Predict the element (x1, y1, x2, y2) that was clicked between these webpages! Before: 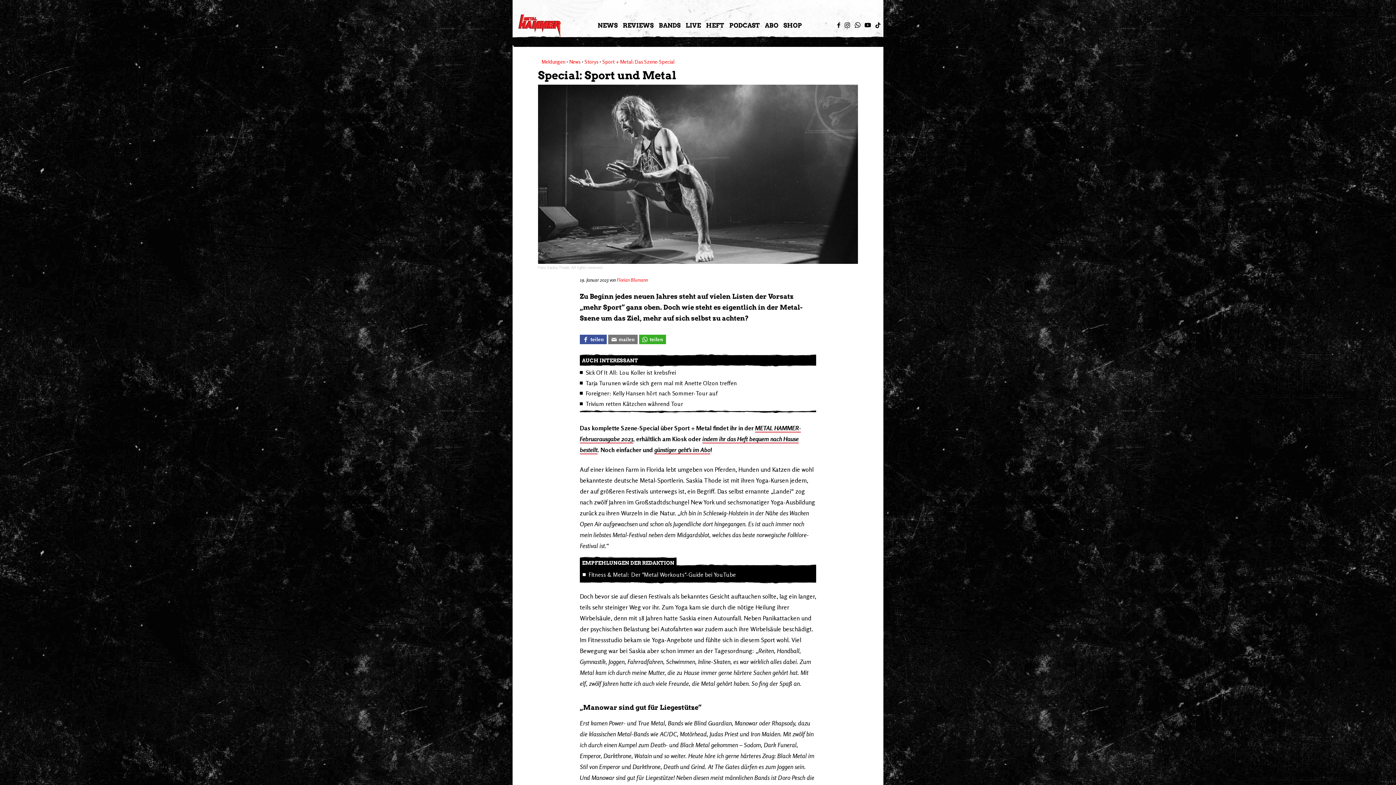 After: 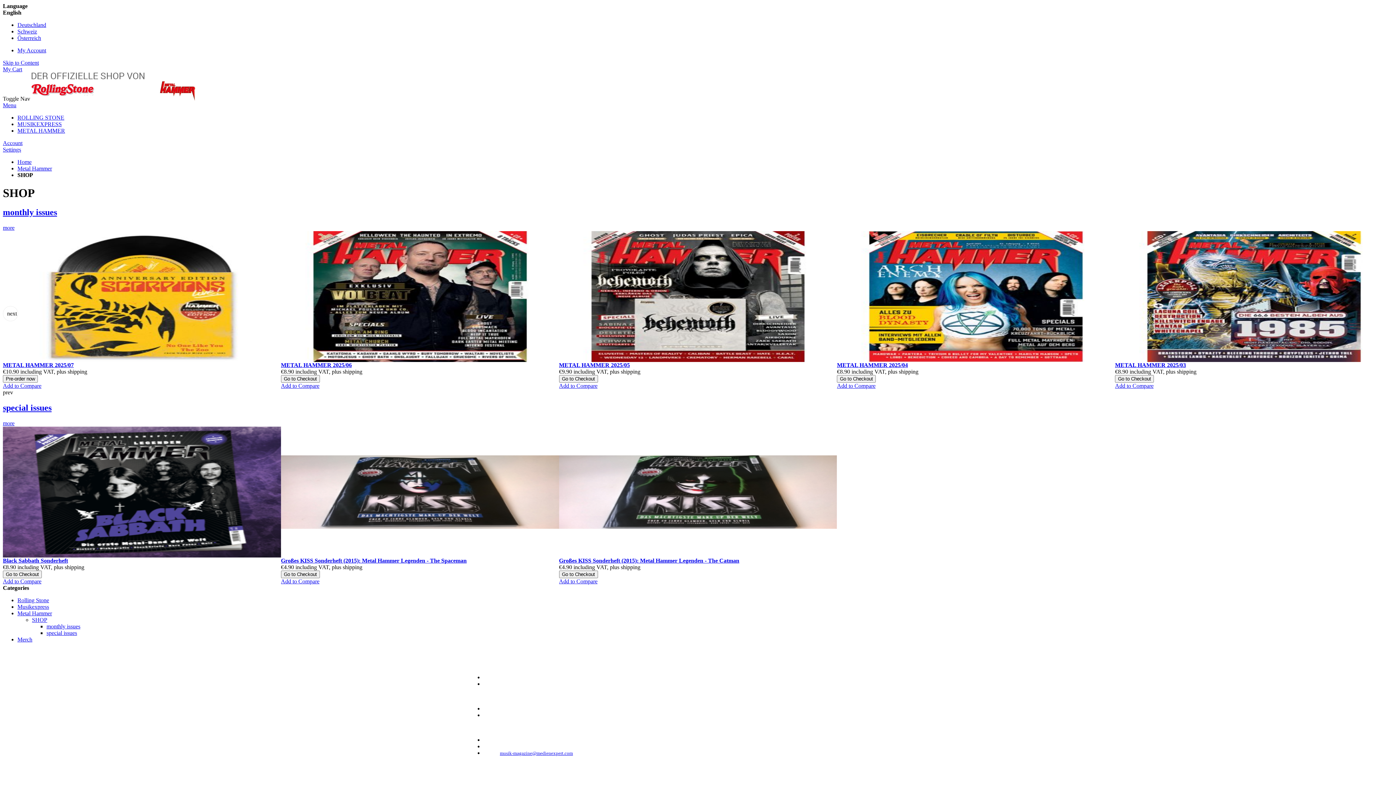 Action: label: SHOP bbox: (783, 18, 802, 32)